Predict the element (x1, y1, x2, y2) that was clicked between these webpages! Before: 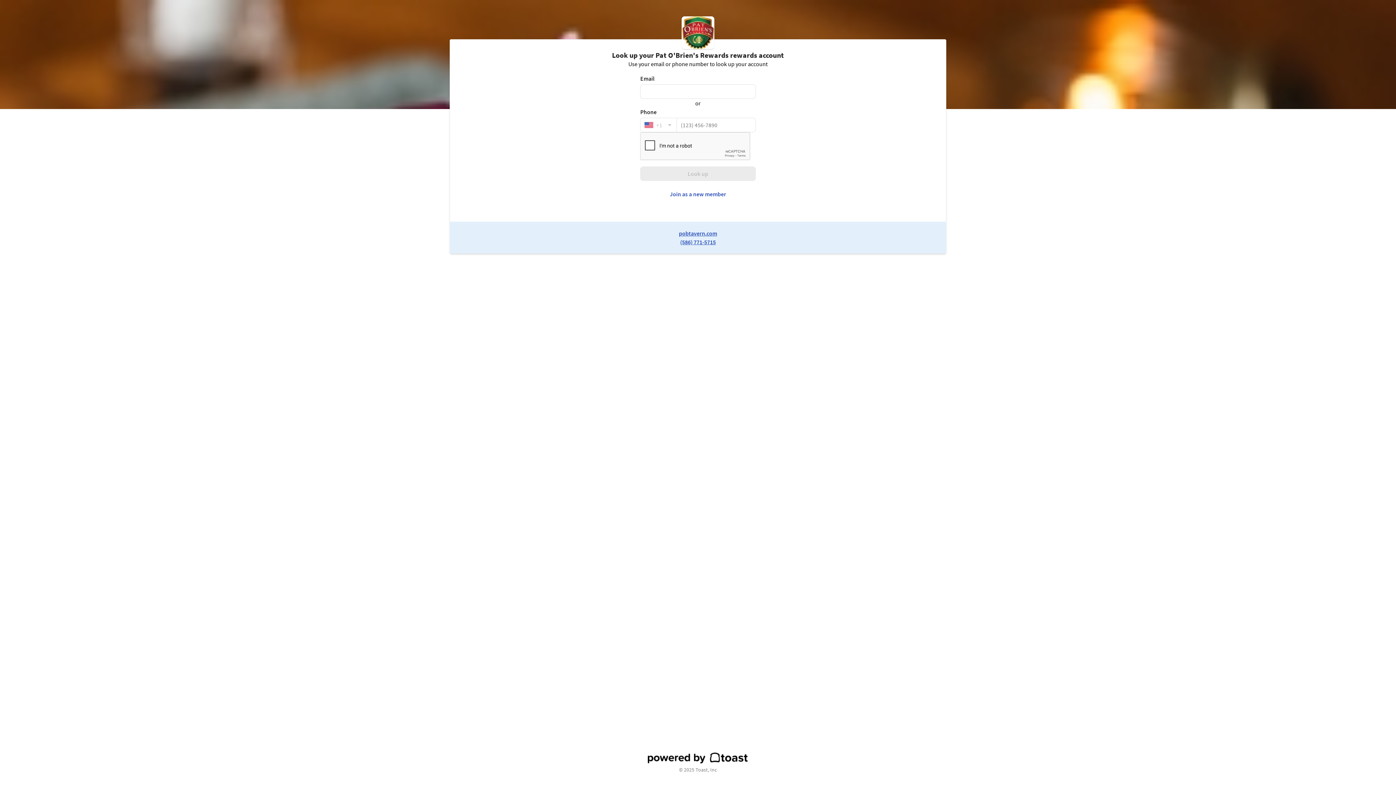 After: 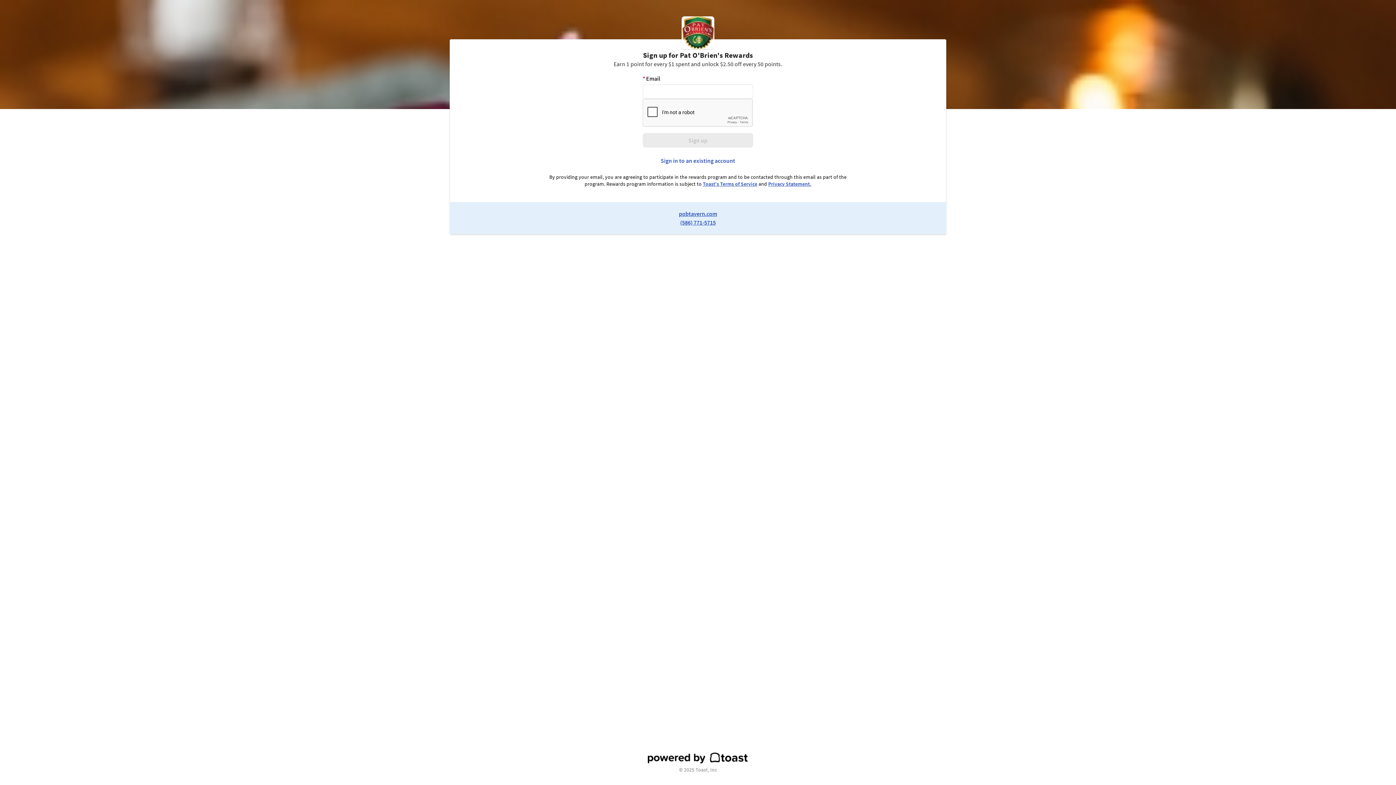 Action: bbox: (640, 186, 755, 201) label: Join as a new member